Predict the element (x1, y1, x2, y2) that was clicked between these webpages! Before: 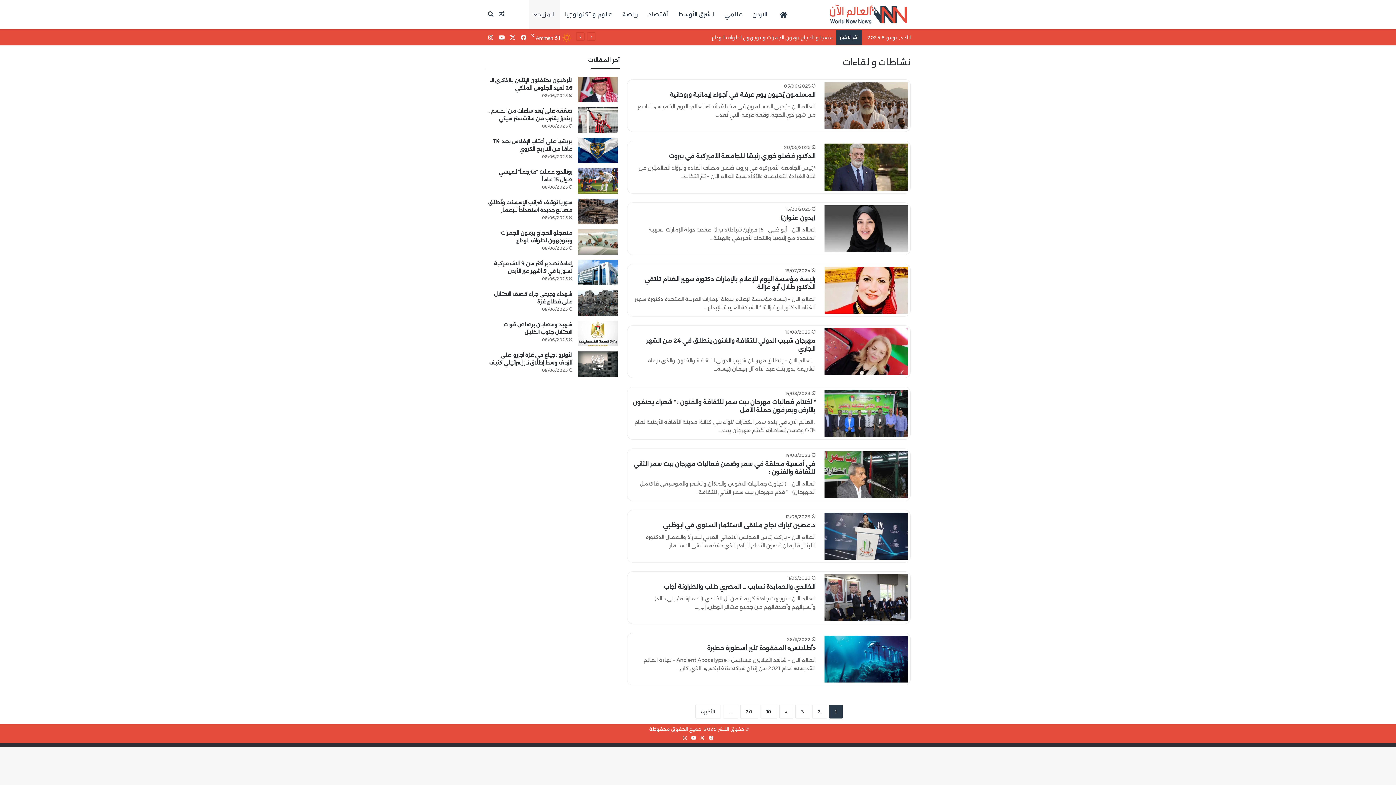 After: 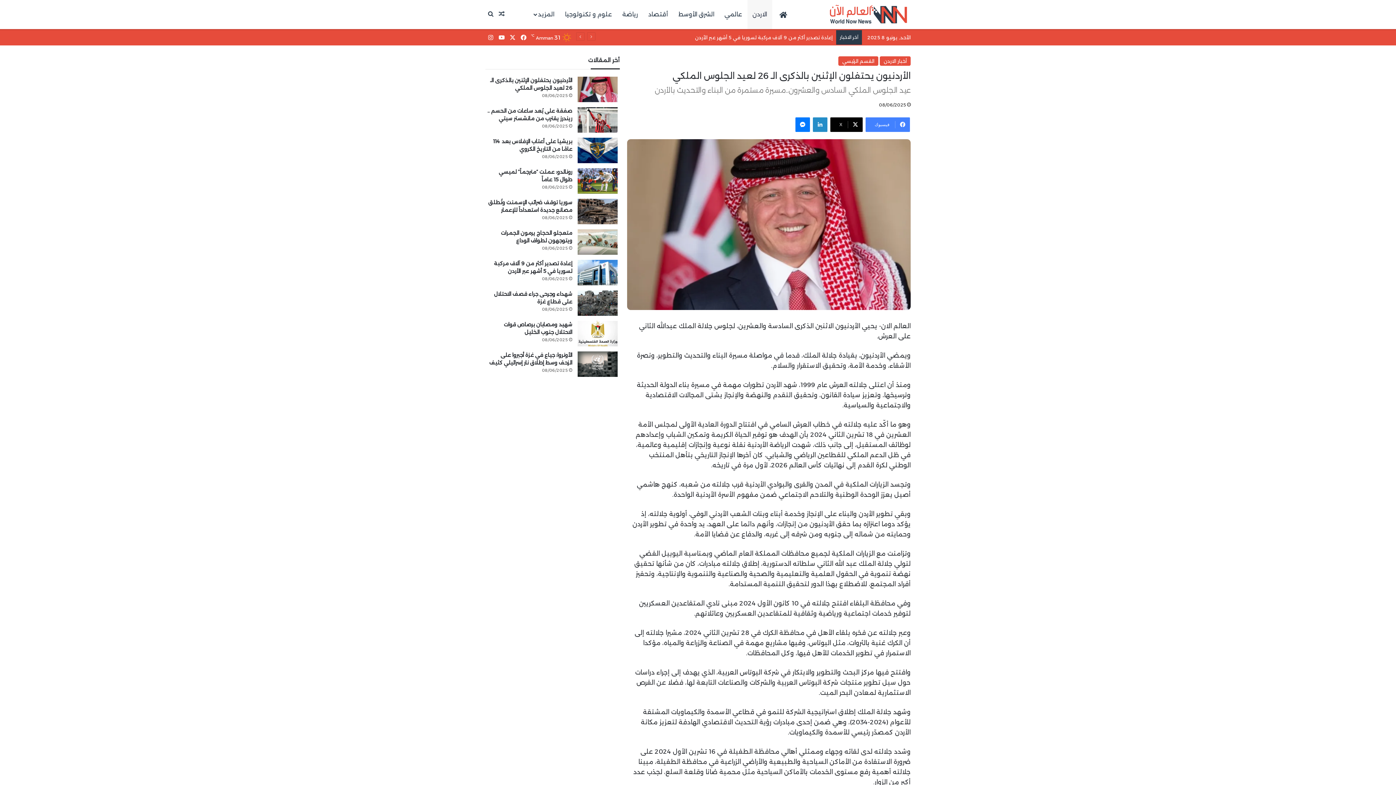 Action: label: الأردنيون يحتفلون الإثنين بالذكرى الـ 26 لعيد الجلوس الملكي bbox: (577, 76, 617, 102)